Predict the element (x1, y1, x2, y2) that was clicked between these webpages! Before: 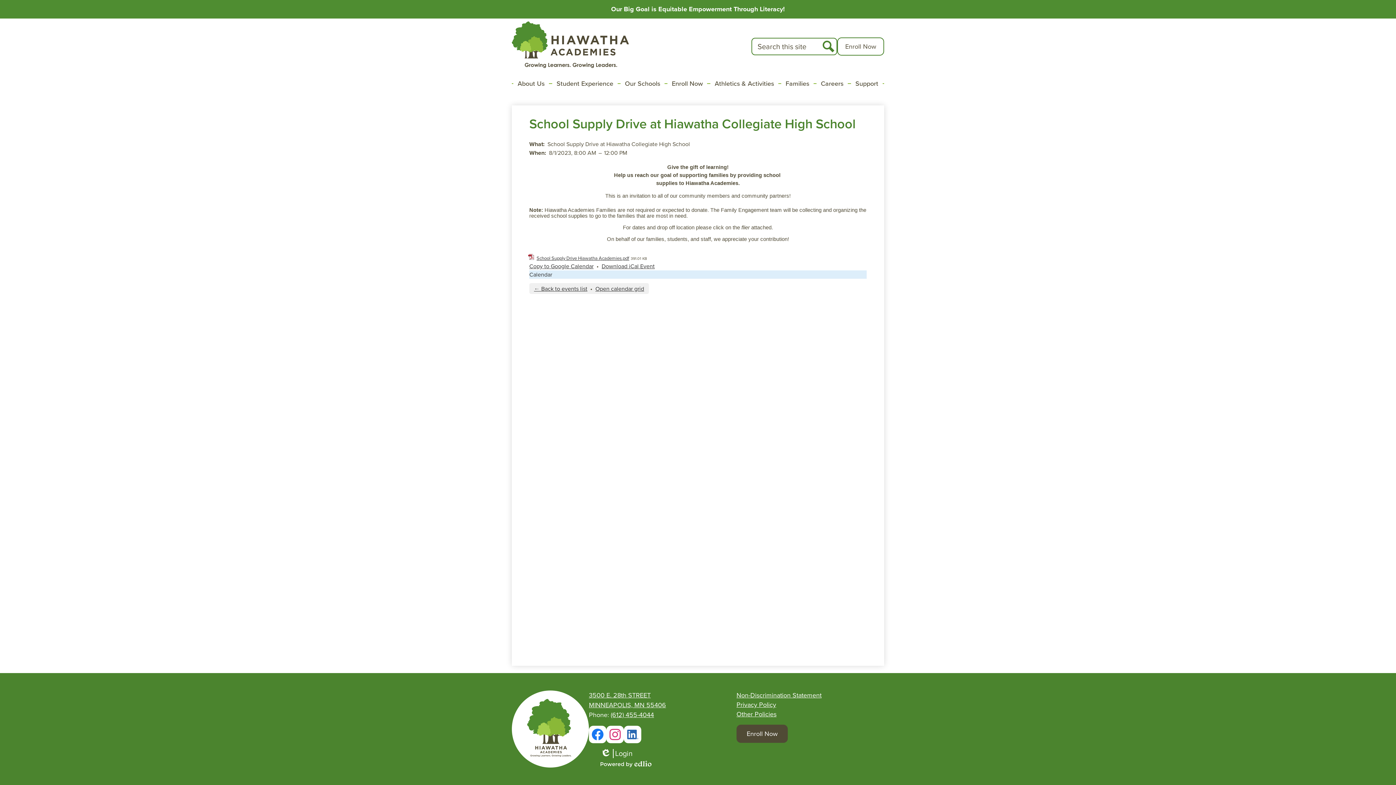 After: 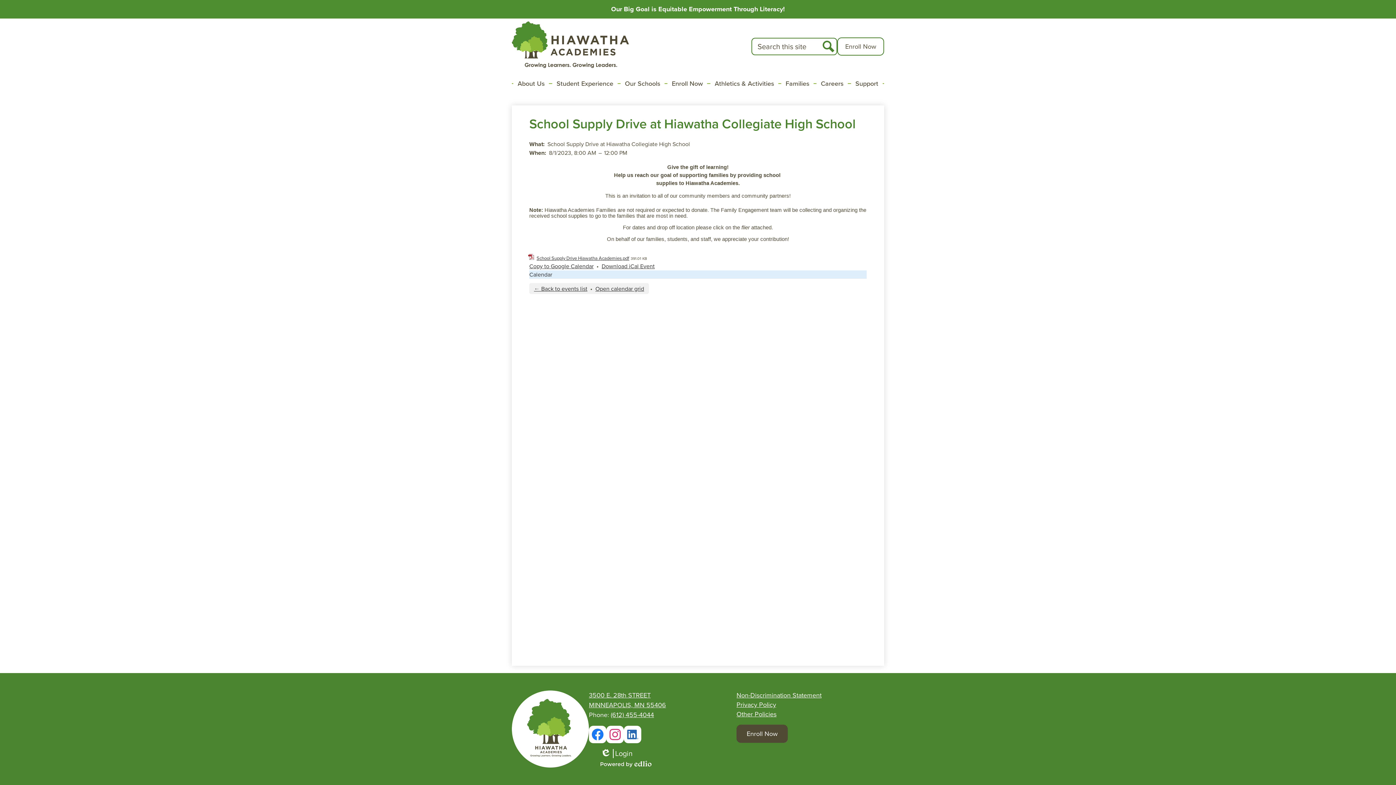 Action: bbox: (601, 262, 654, 270) label: Download iCal Event